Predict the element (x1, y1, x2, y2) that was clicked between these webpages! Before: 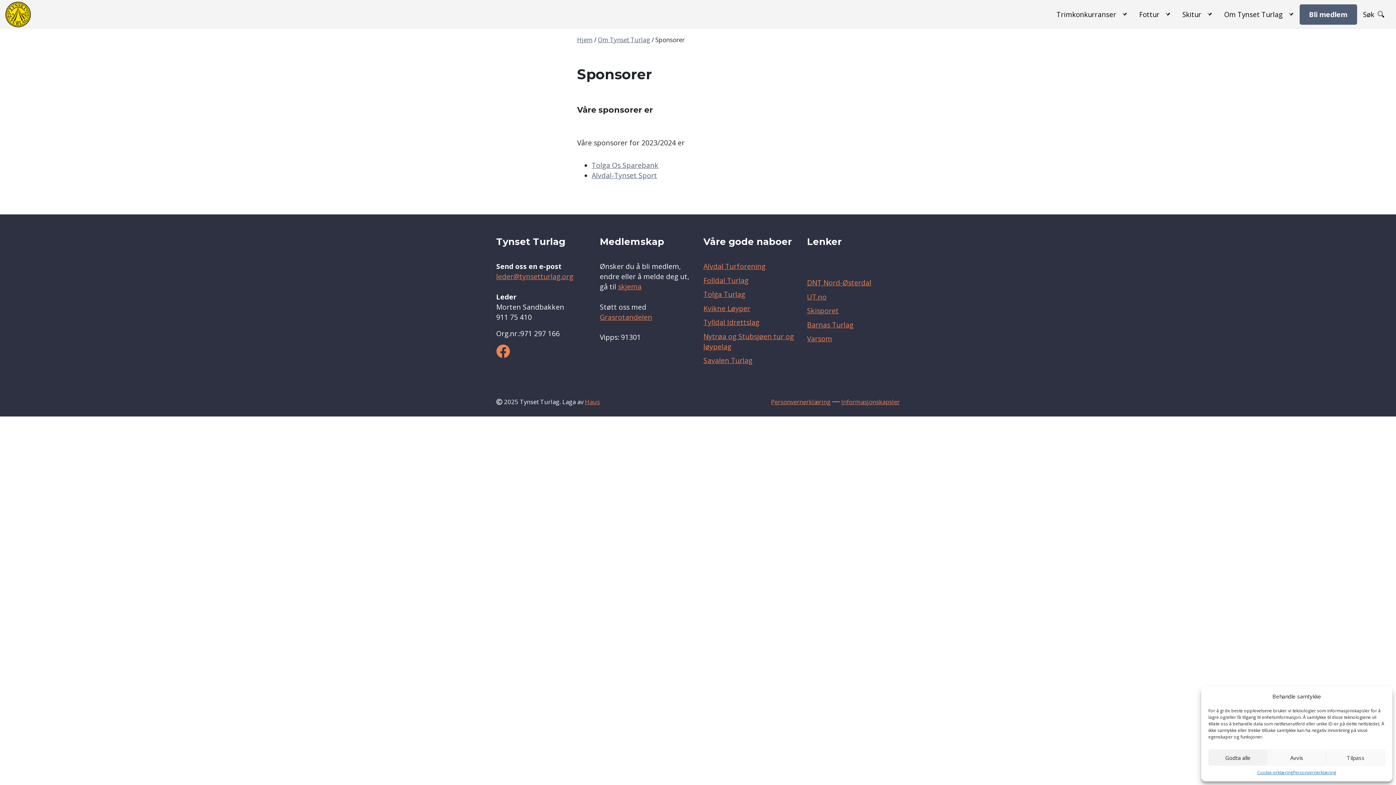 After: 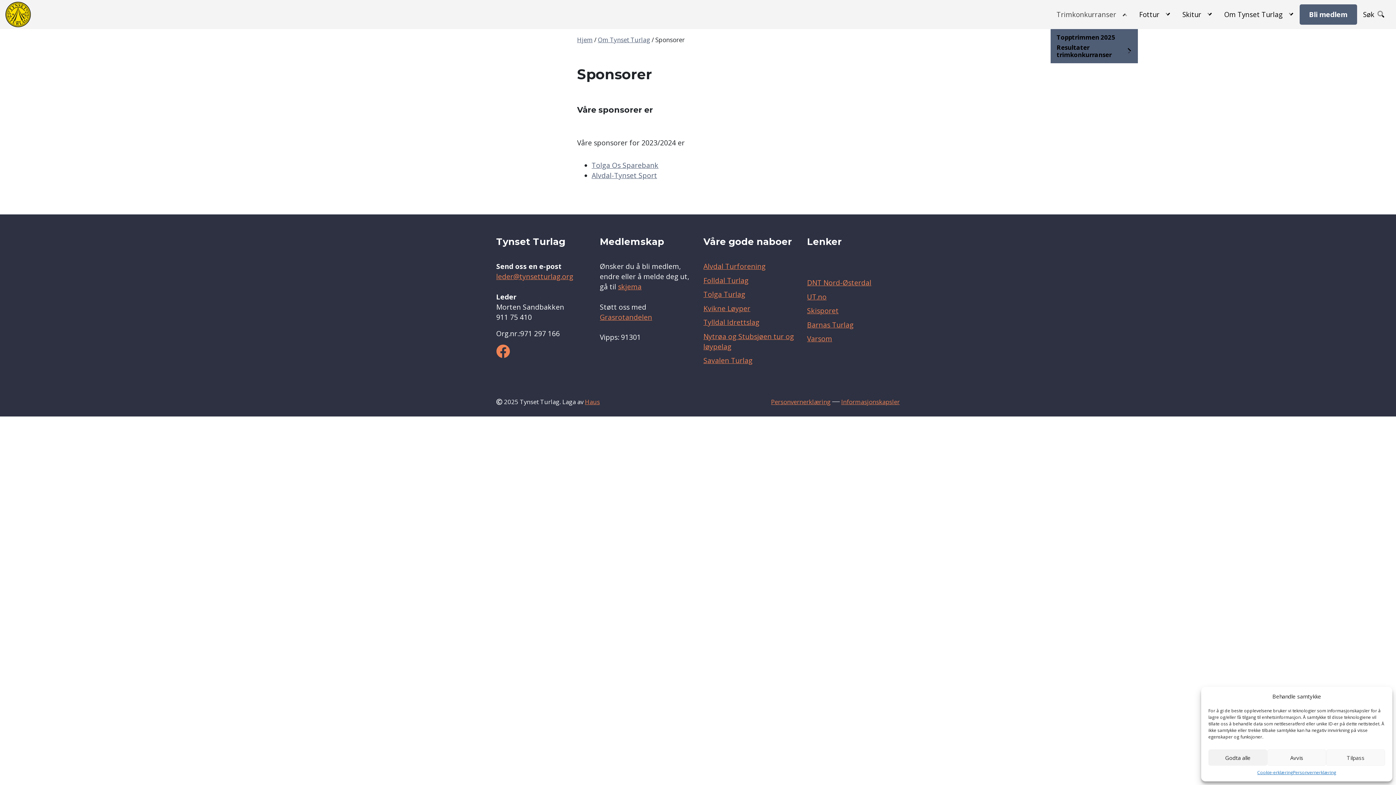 Action: label: Trimkonkurranser bbox: (1050, 6, 1133, 22)